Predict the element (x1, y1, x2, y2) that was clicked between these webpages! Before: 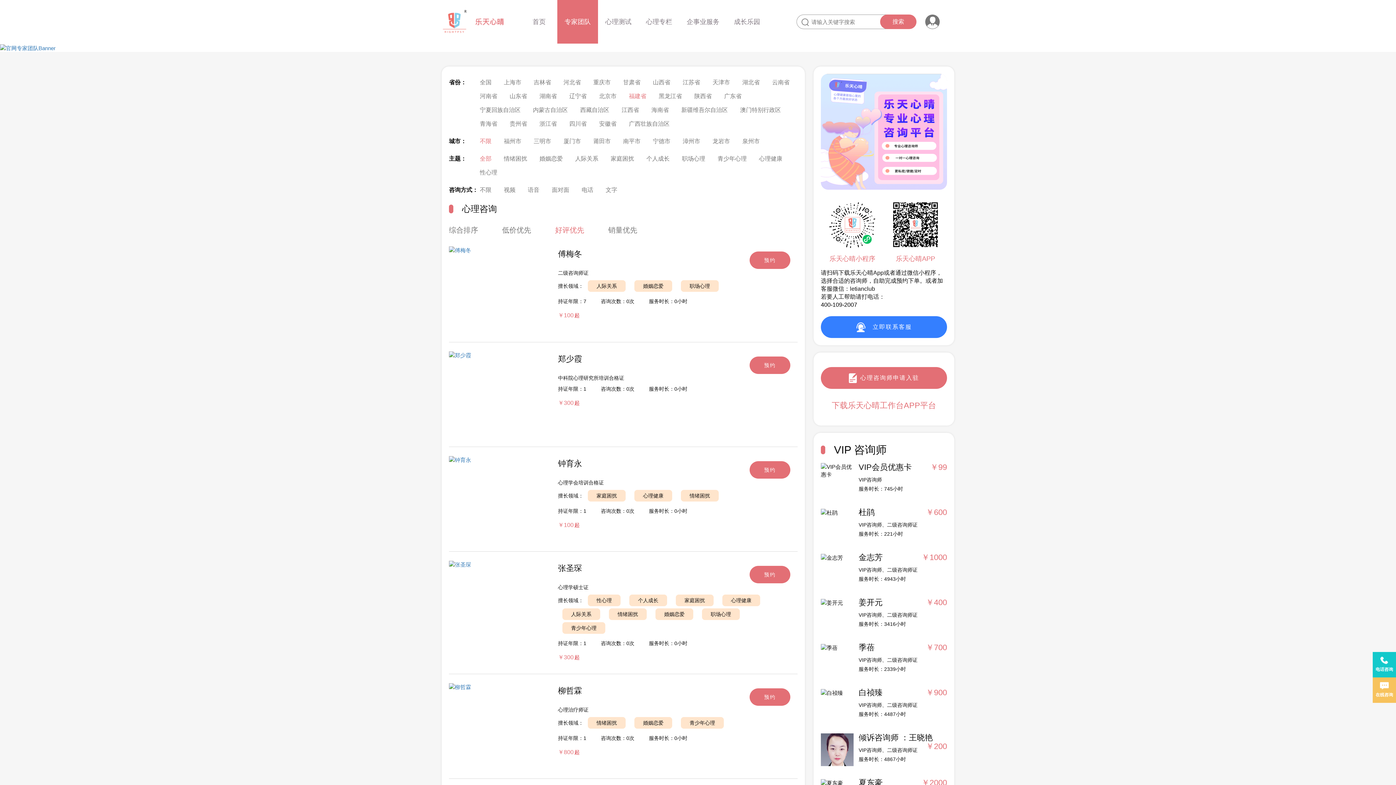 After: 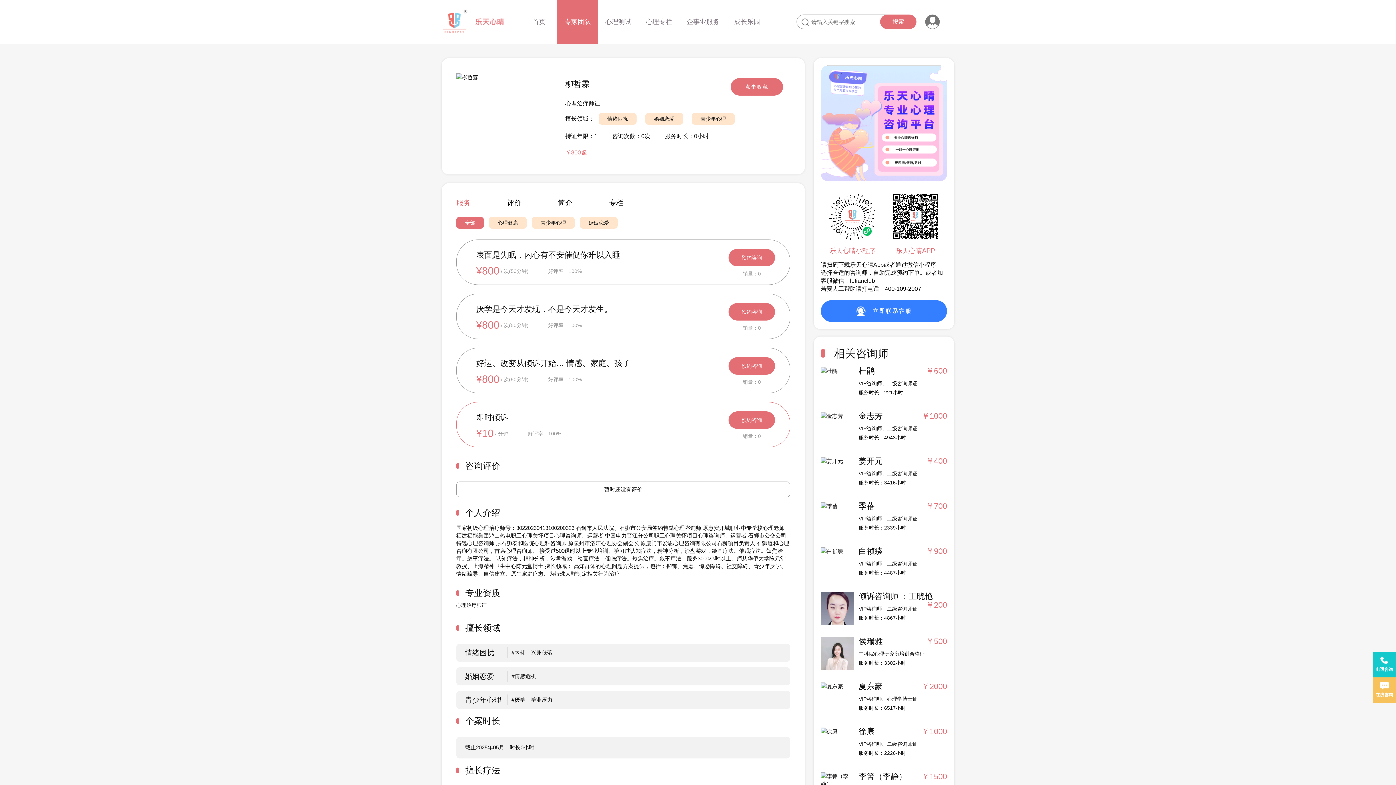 Action: bbox: (558, 686, 768, 756) label: 柳哲霖

心理治疗师证

擅长领域：情绪困扰婚姻恋爱青少年心理

持证年限：1咨询次数：0次服务时长：0小时

￥800起